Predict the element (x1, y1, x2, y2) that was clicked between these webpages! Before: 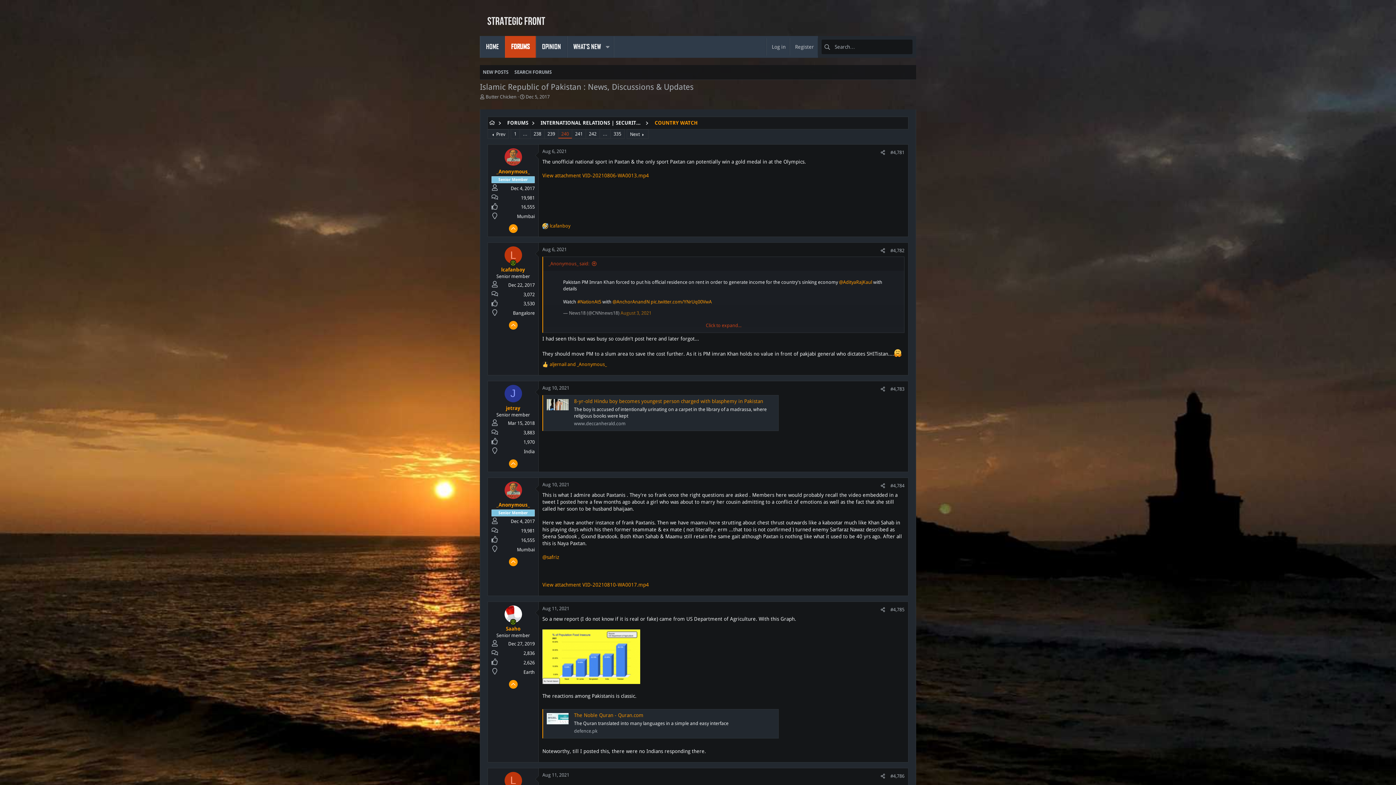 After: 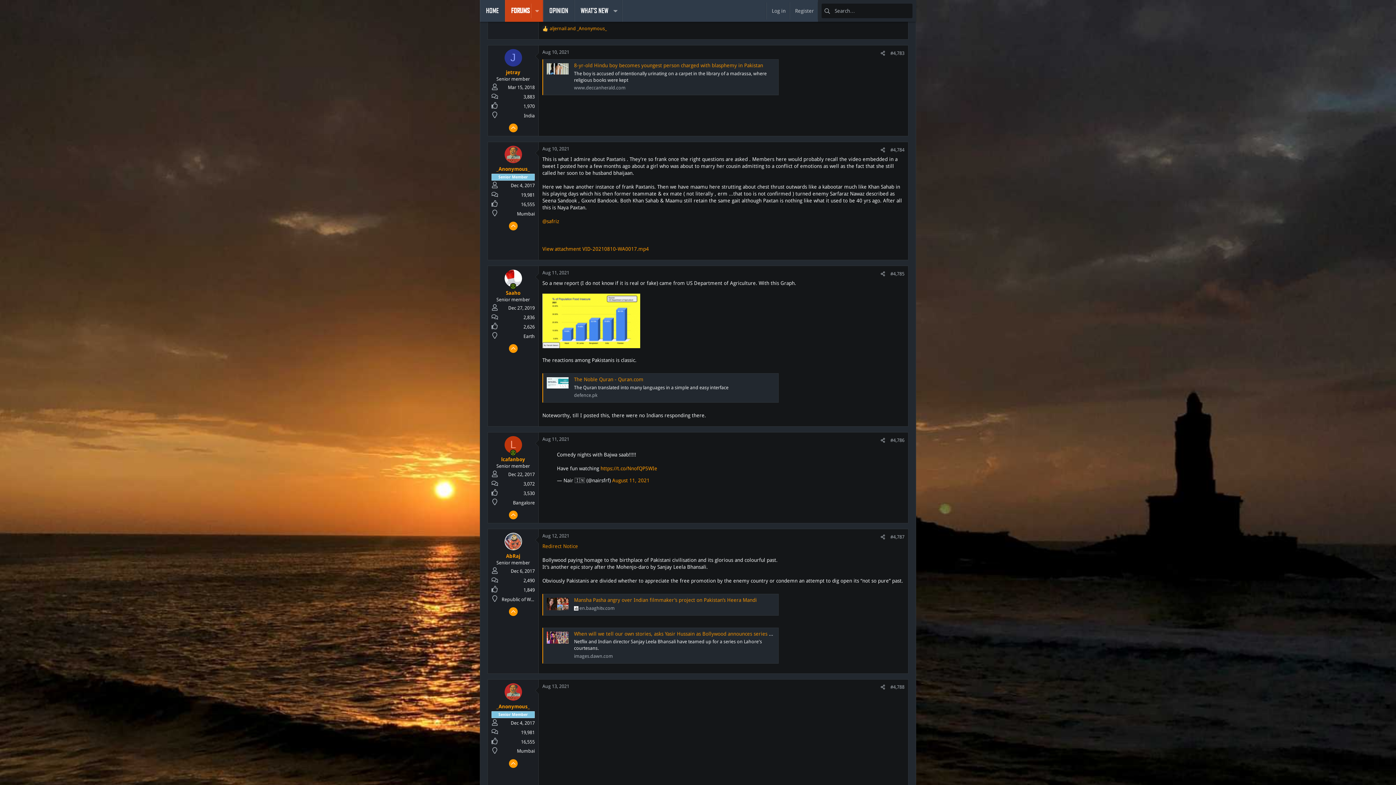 Action: label: Aug 10, 2021 bbox: (542, 385, 569, 390)